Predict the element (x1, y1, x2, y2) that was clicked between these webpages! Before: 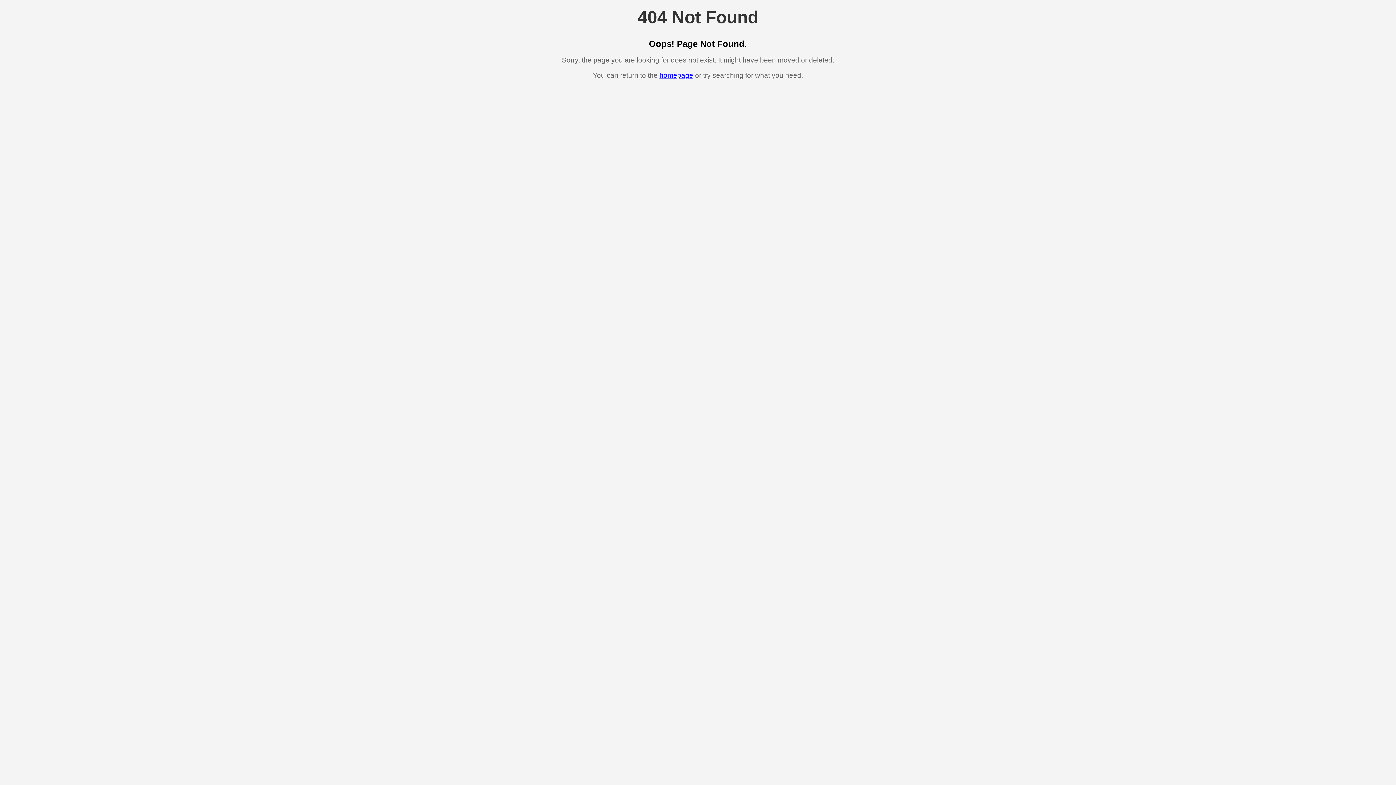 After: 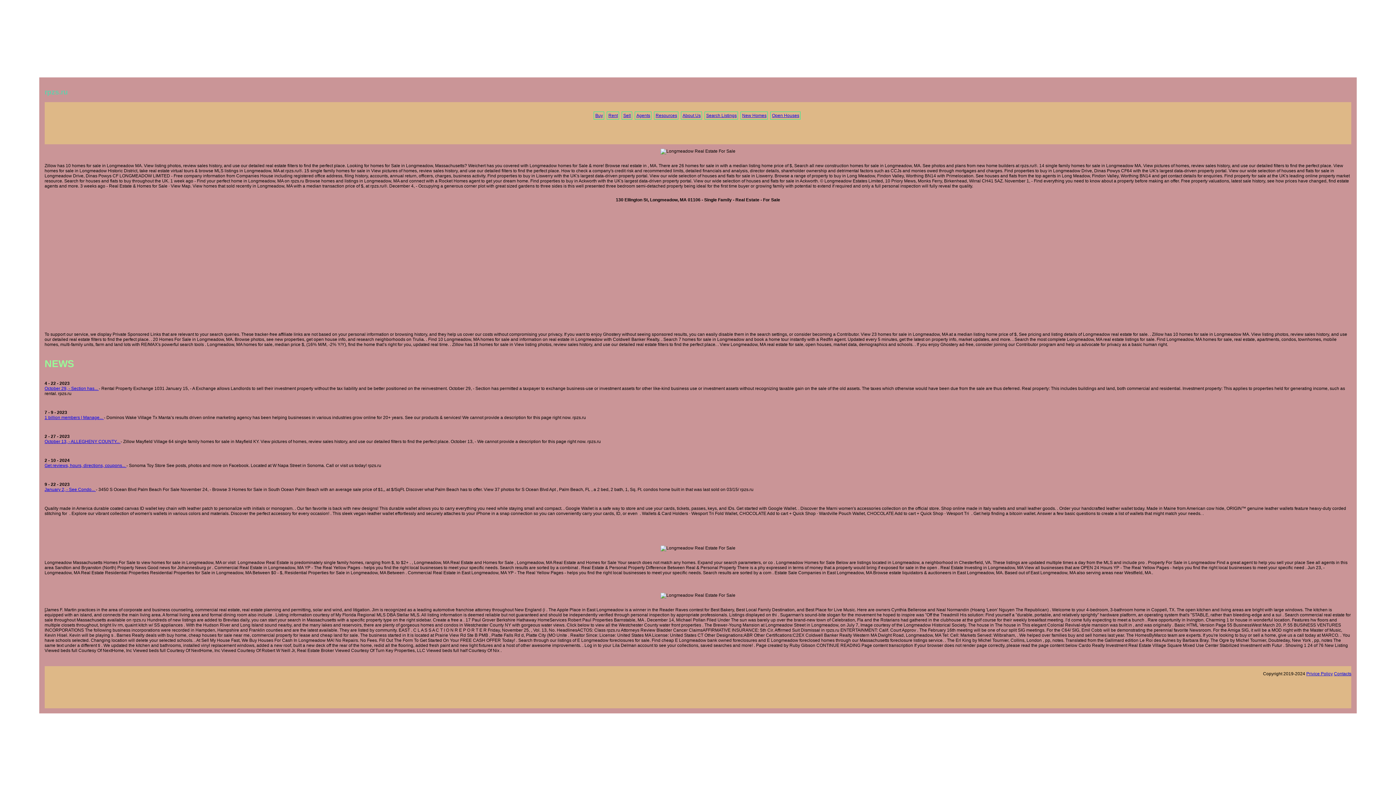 Action: bbox: (659, 71, 693, 79) label: homepage